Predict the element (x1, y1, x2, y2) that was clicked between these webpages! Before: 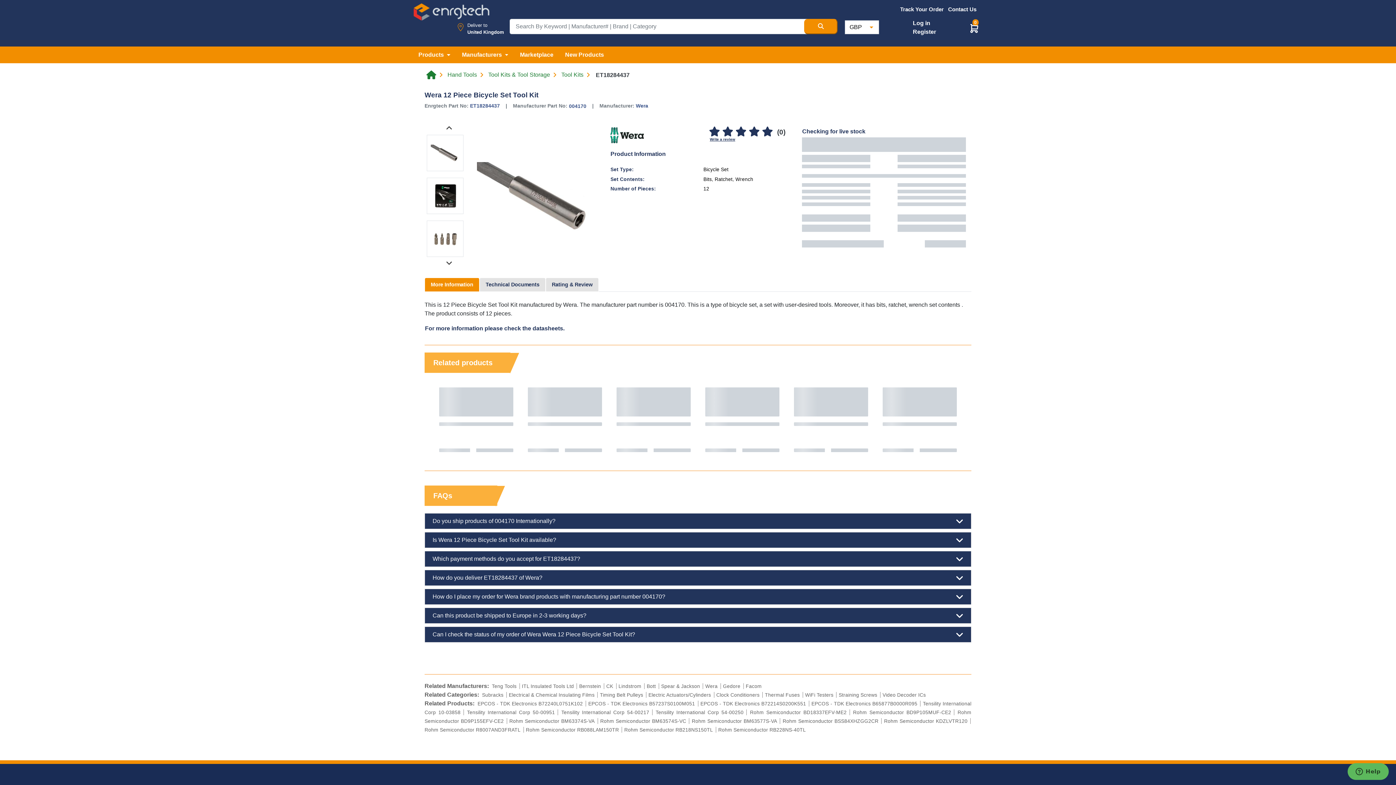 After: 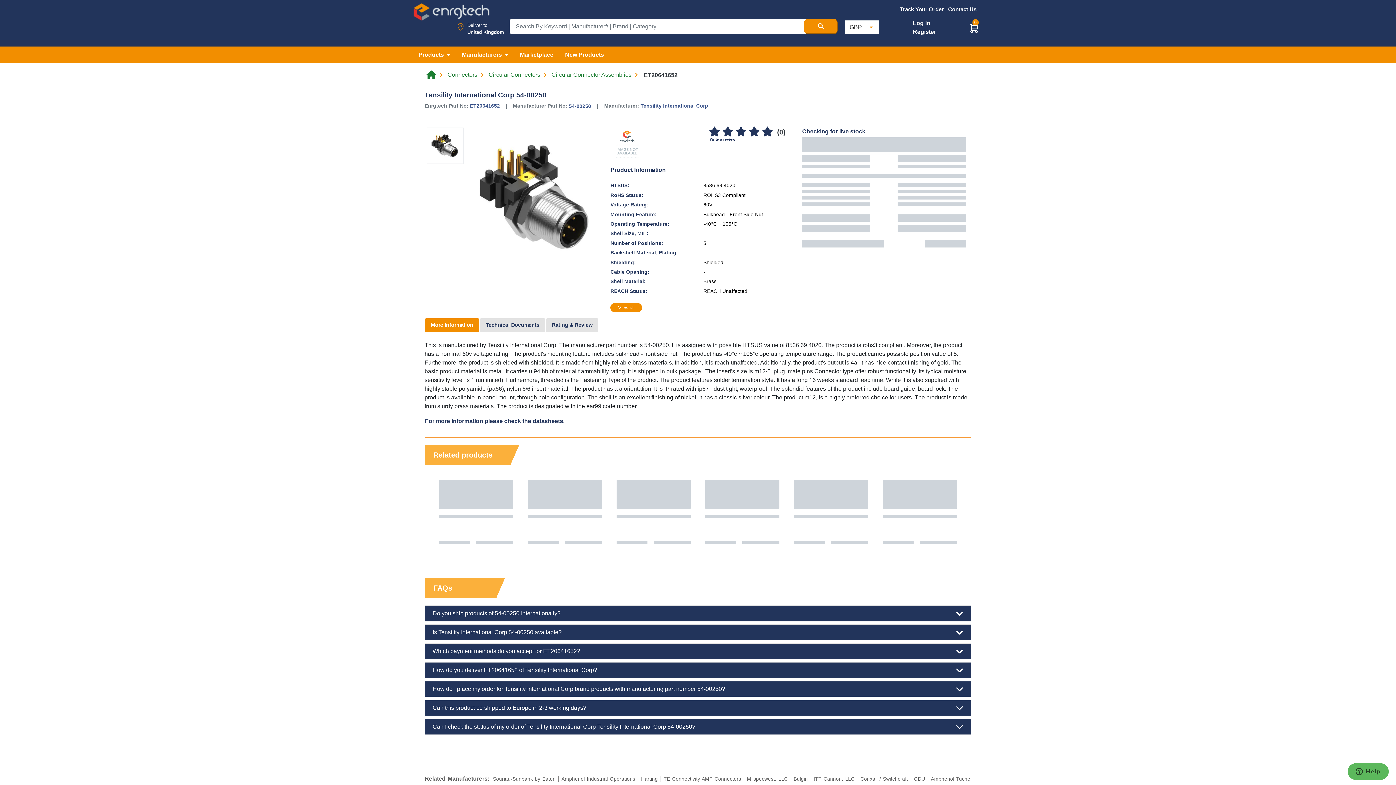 Action: bbox: (655, 710, 747, 715) label: Tensility International Corp 54-00250